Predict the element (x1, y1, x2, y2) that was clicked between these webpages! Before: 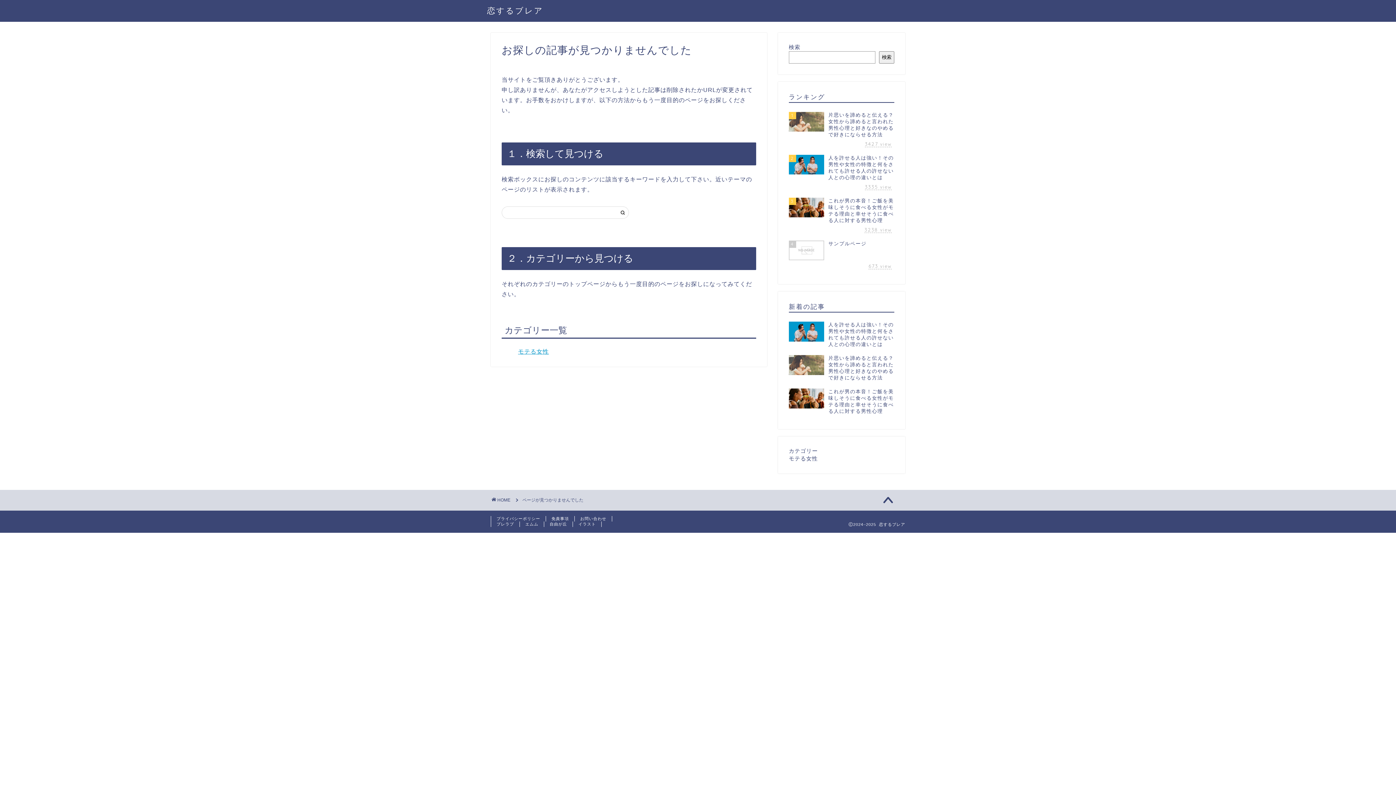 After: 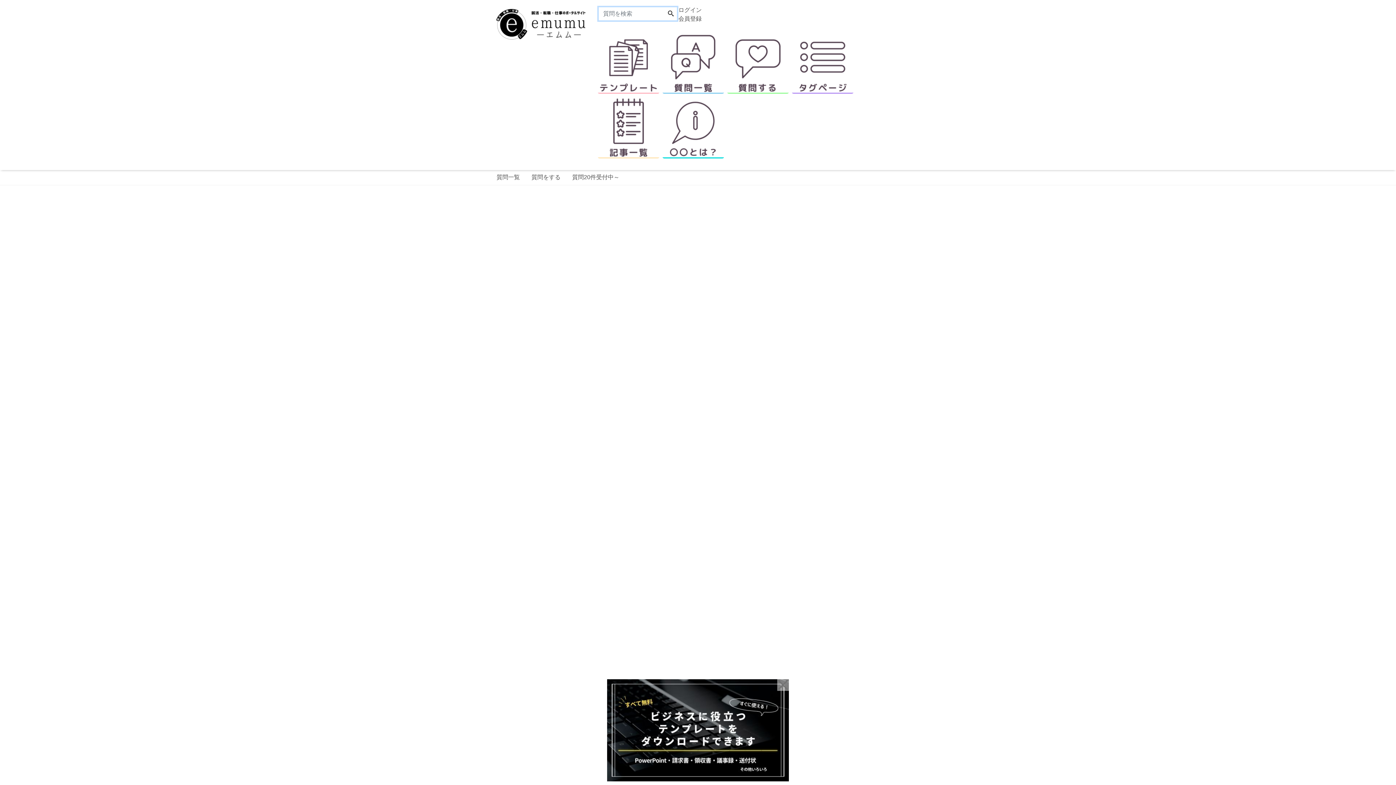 Action: label: エムム bbox: (520, 521, 544, 527)